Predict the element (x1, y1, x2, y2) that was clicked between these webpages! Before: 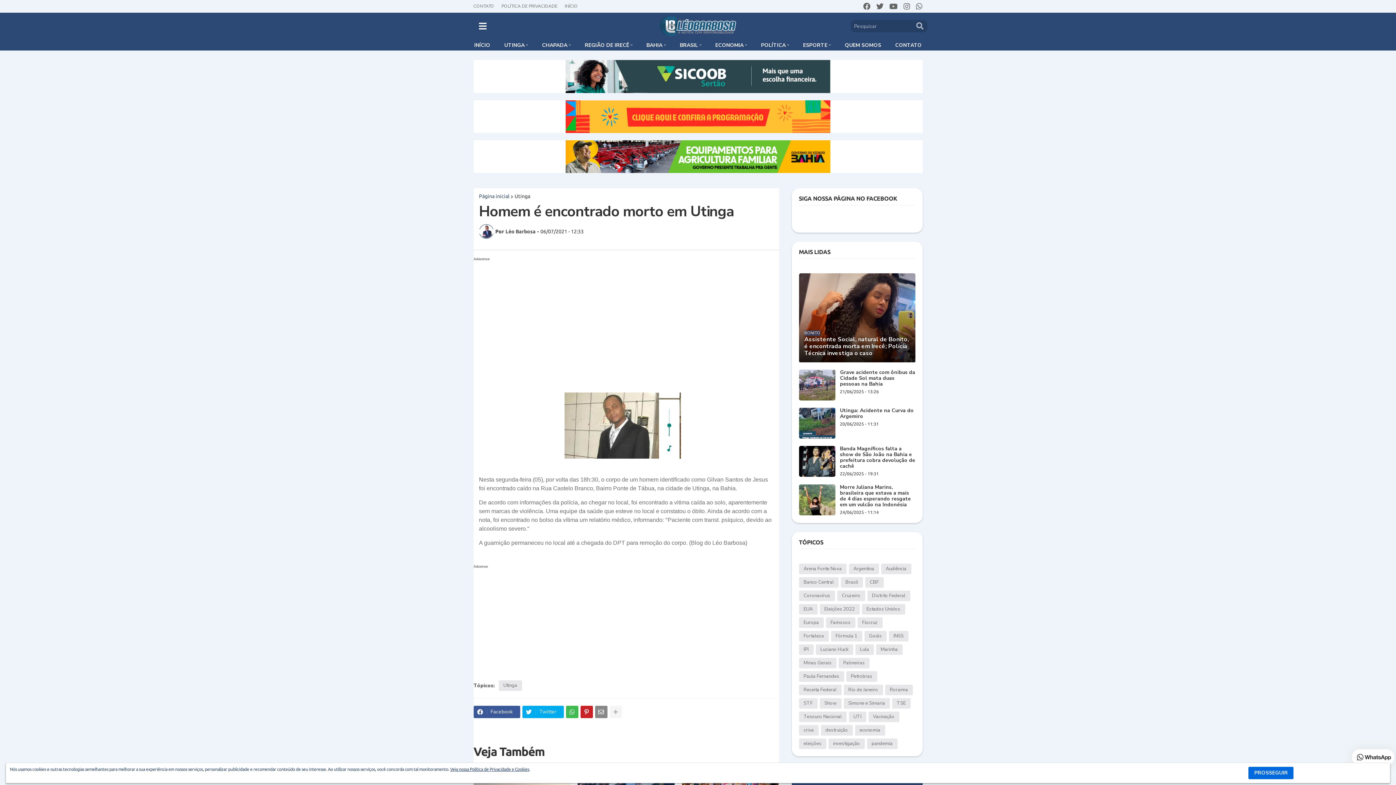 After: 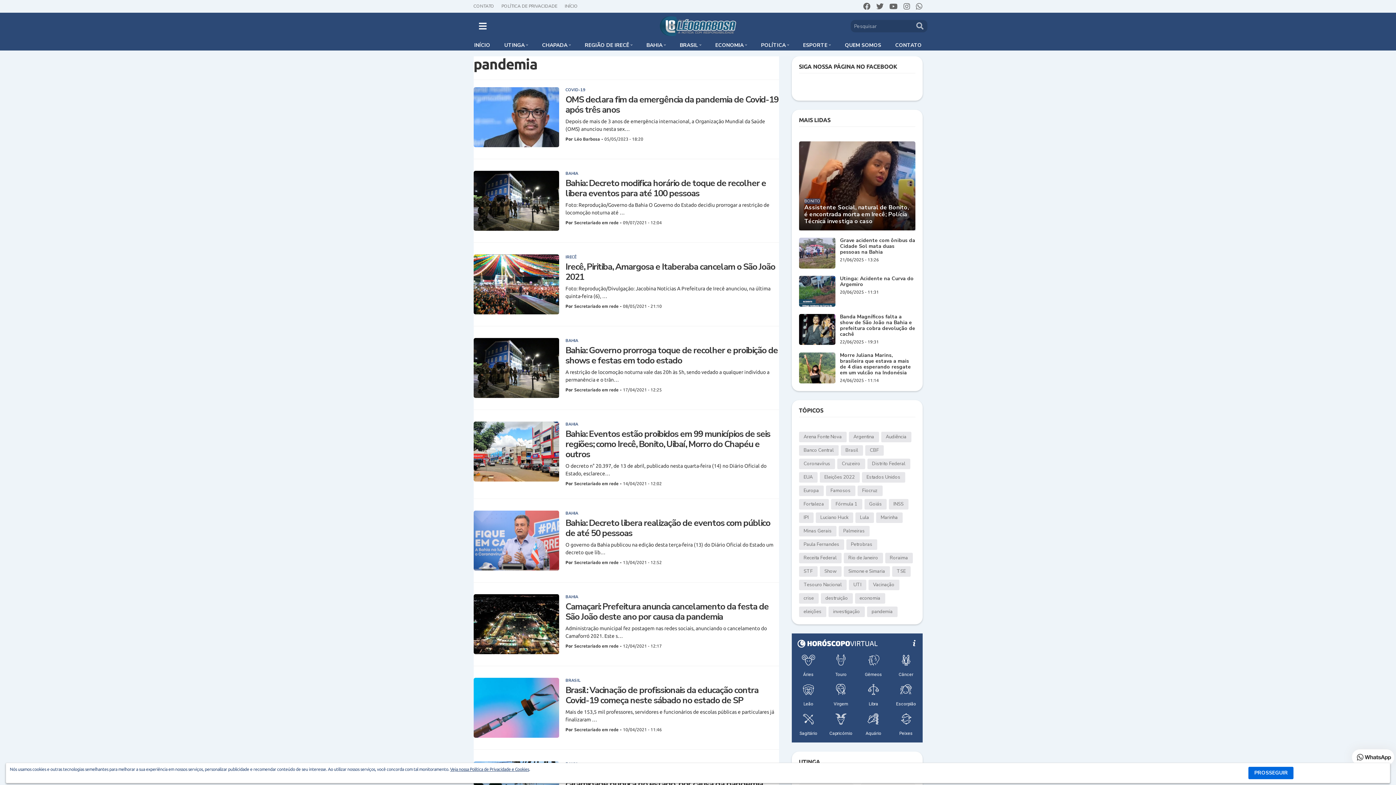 Action: label: pandemia bbox: (867, 738, 897, 749)